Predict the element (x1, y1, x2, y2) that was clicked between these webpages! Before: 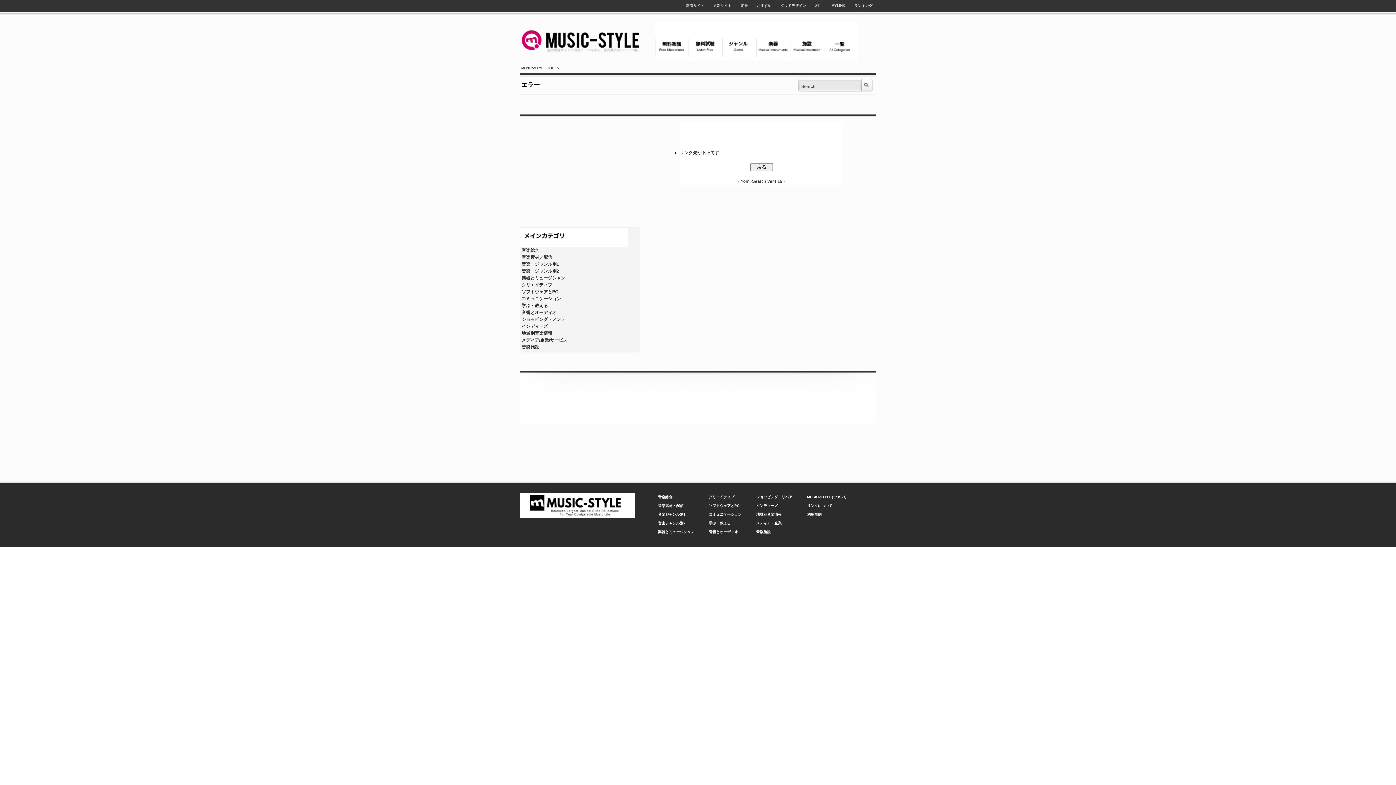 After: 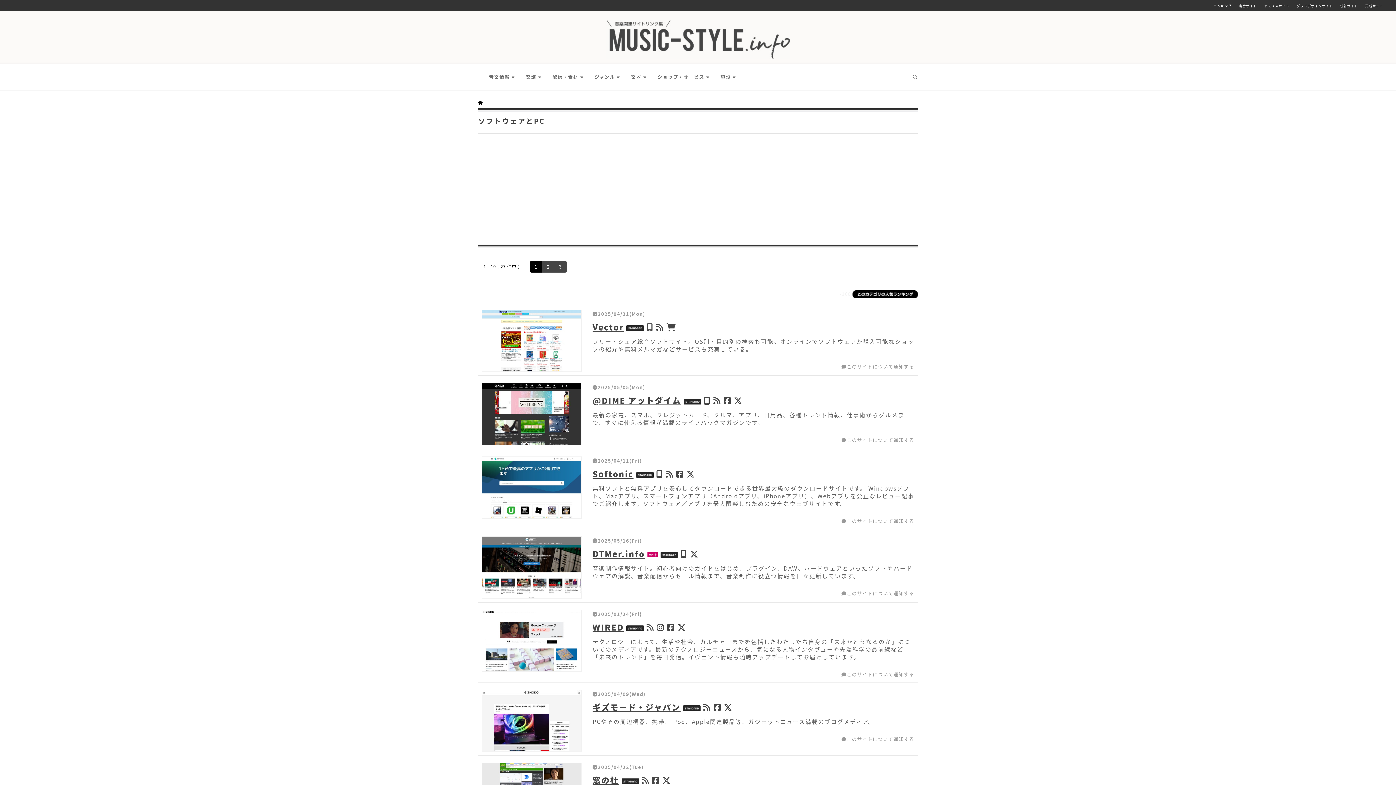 Action: bbox: (521, 289, 558, 294) label: ソフトウェアとPC